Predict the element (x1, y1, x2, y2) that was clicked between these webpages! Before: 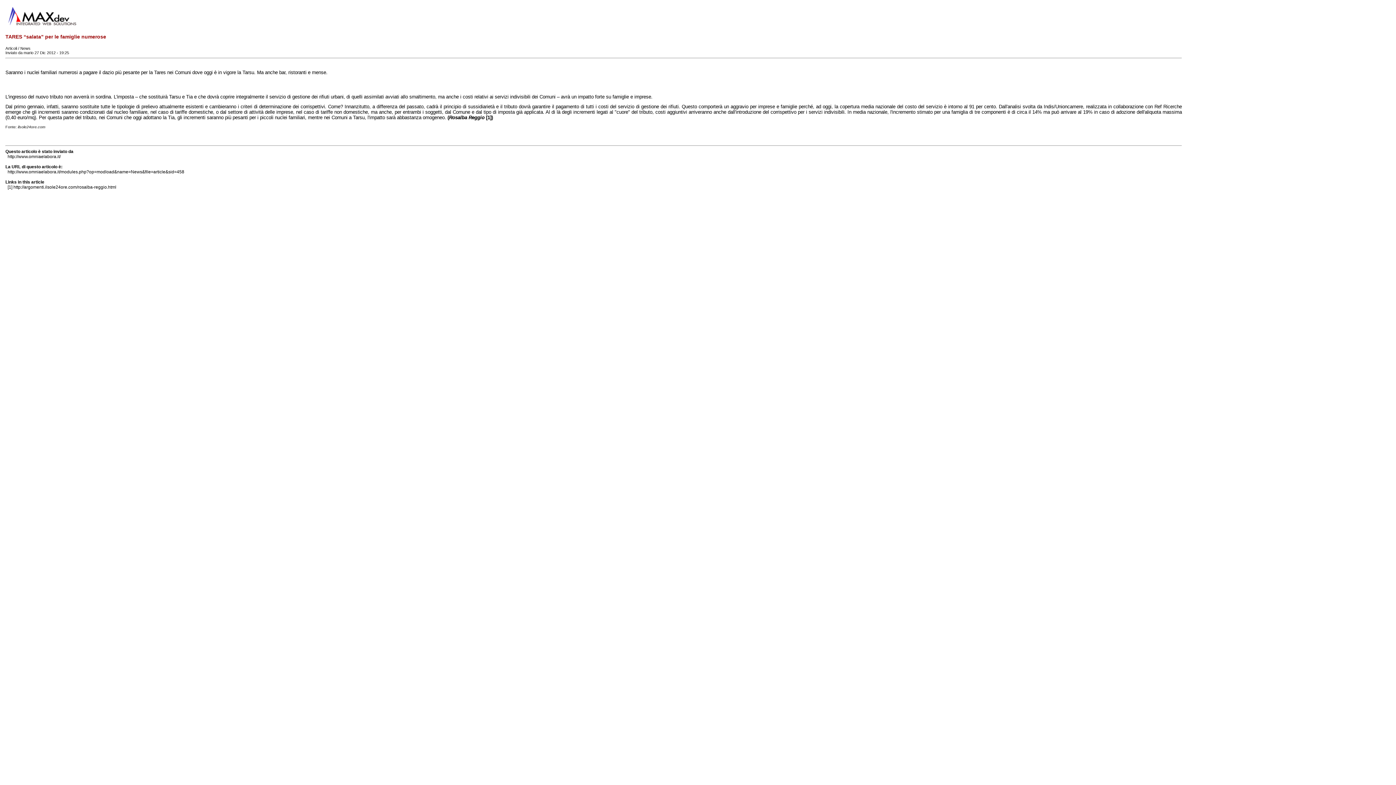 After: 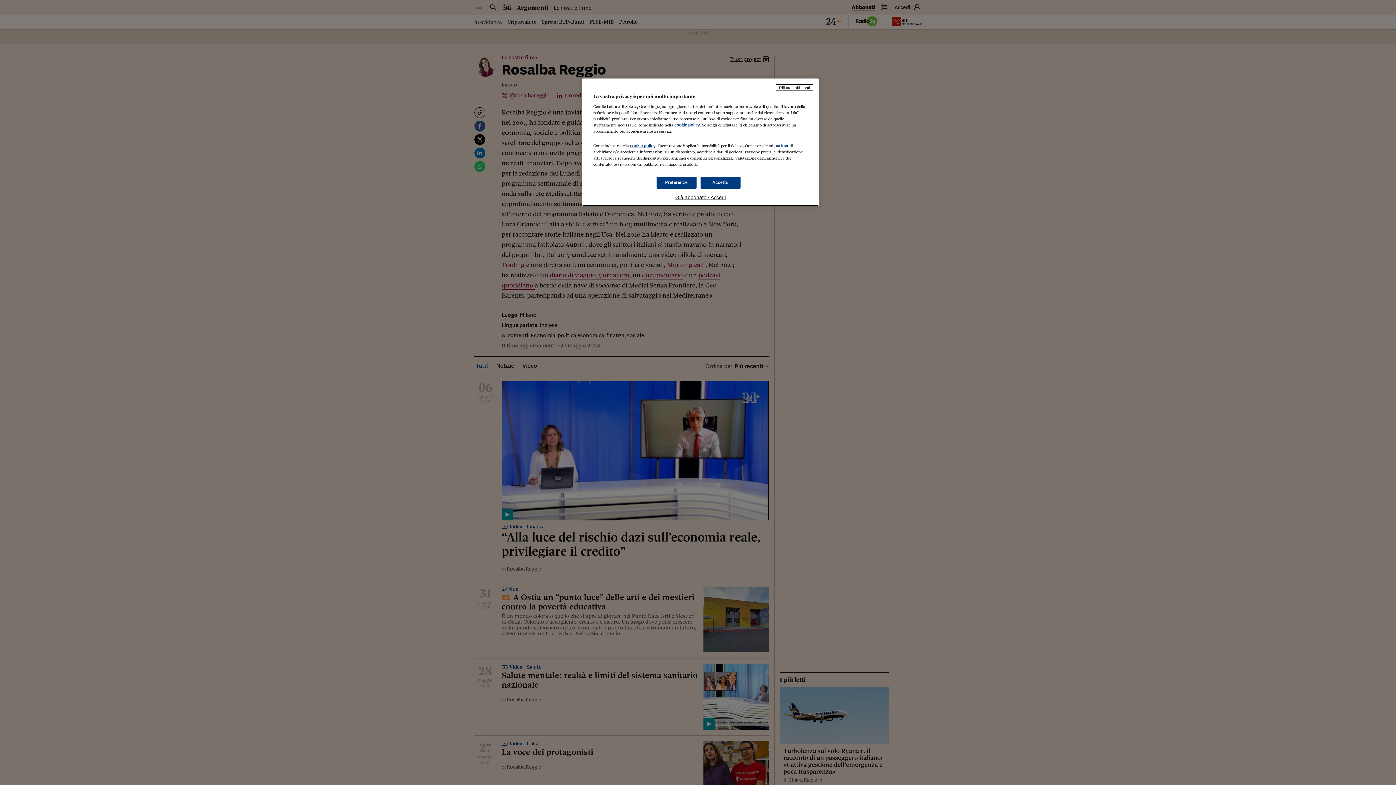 Action: label: http://argomenti.ilsole24ore.com/rosalba-reggio.html bbox: (13, 184, 116, 189)